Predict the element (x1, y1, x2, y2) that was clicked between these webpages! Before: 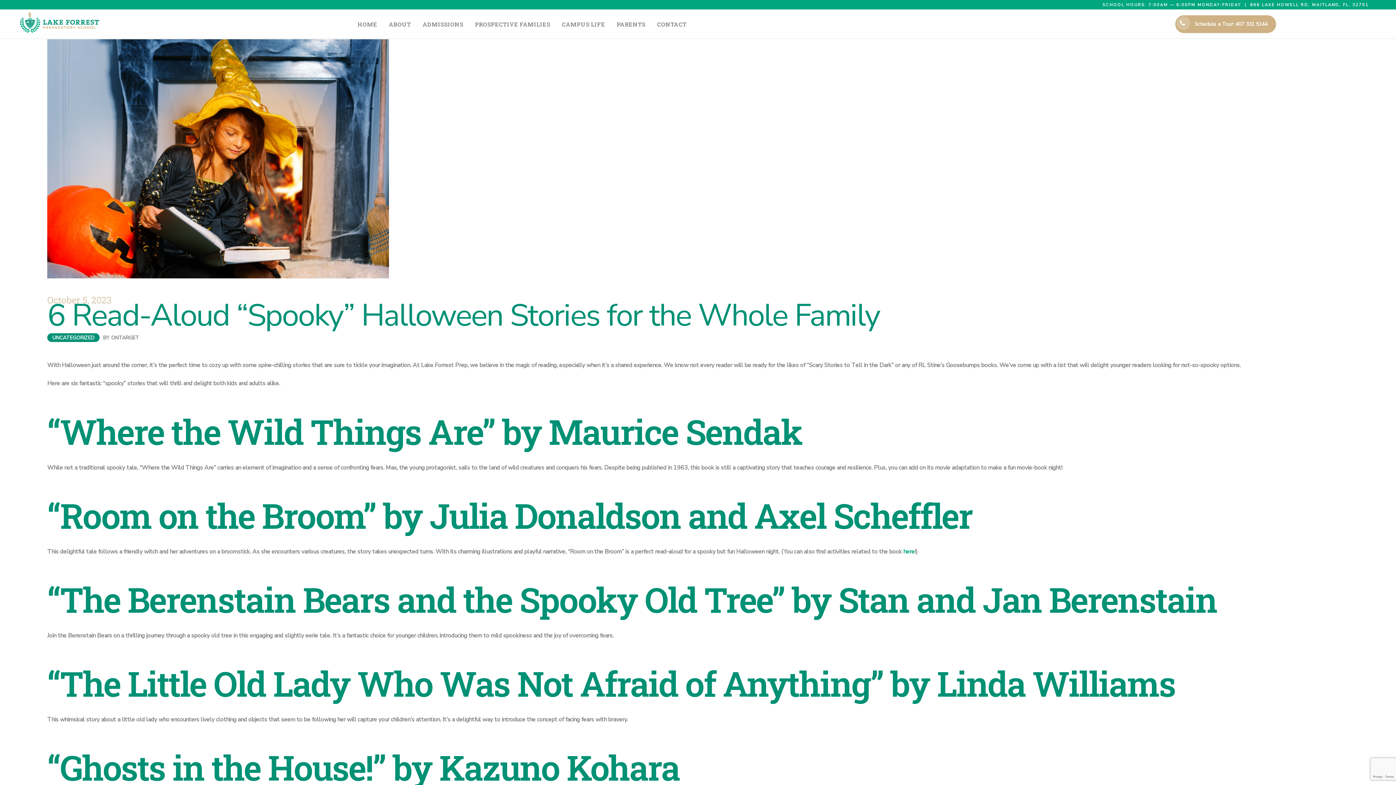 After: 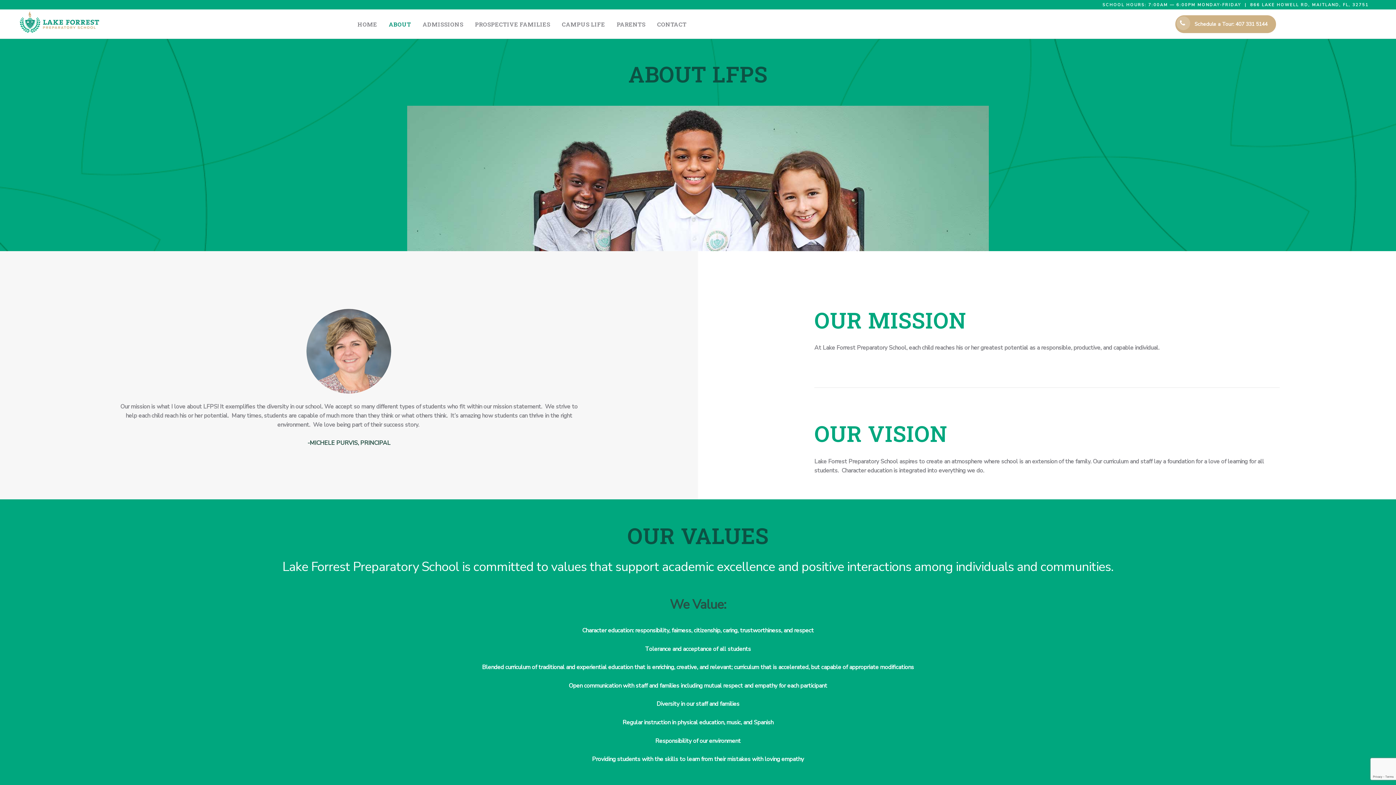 Action: bbox: (383, 13, 416, 34) label: ABOUT